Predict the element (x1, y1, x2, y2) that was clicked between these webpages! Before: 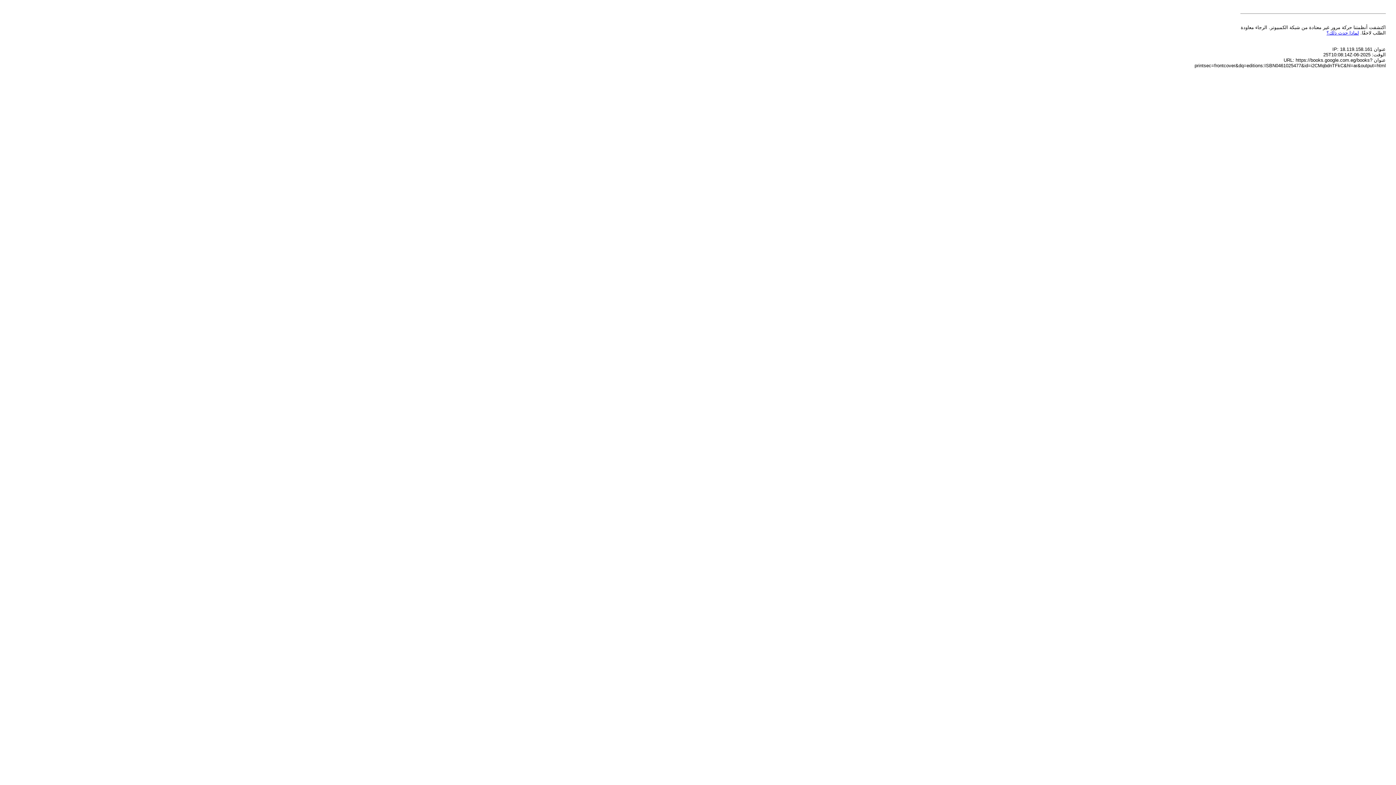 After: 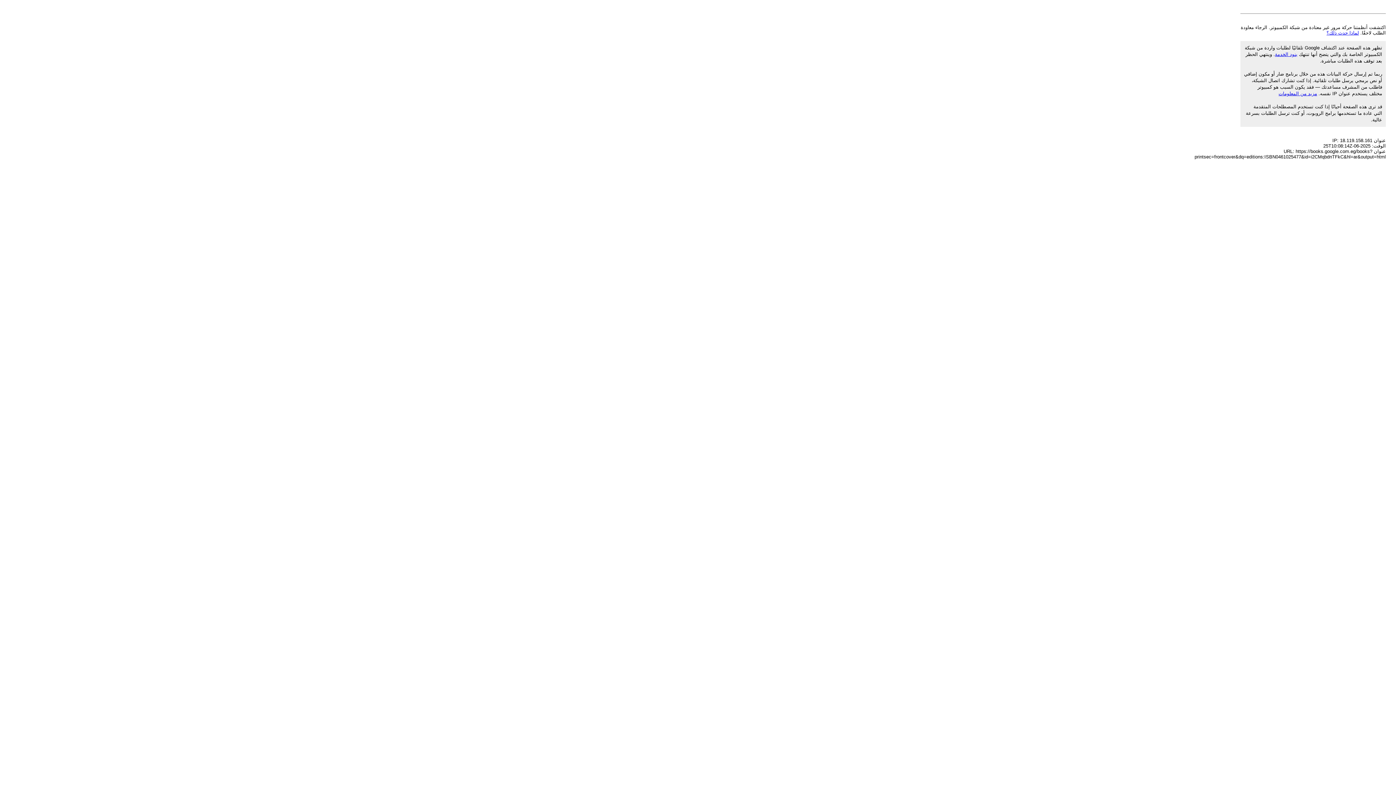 Action: bbox: (1326, 30, 1359, 35) label: لماذا حدث ذلك؟